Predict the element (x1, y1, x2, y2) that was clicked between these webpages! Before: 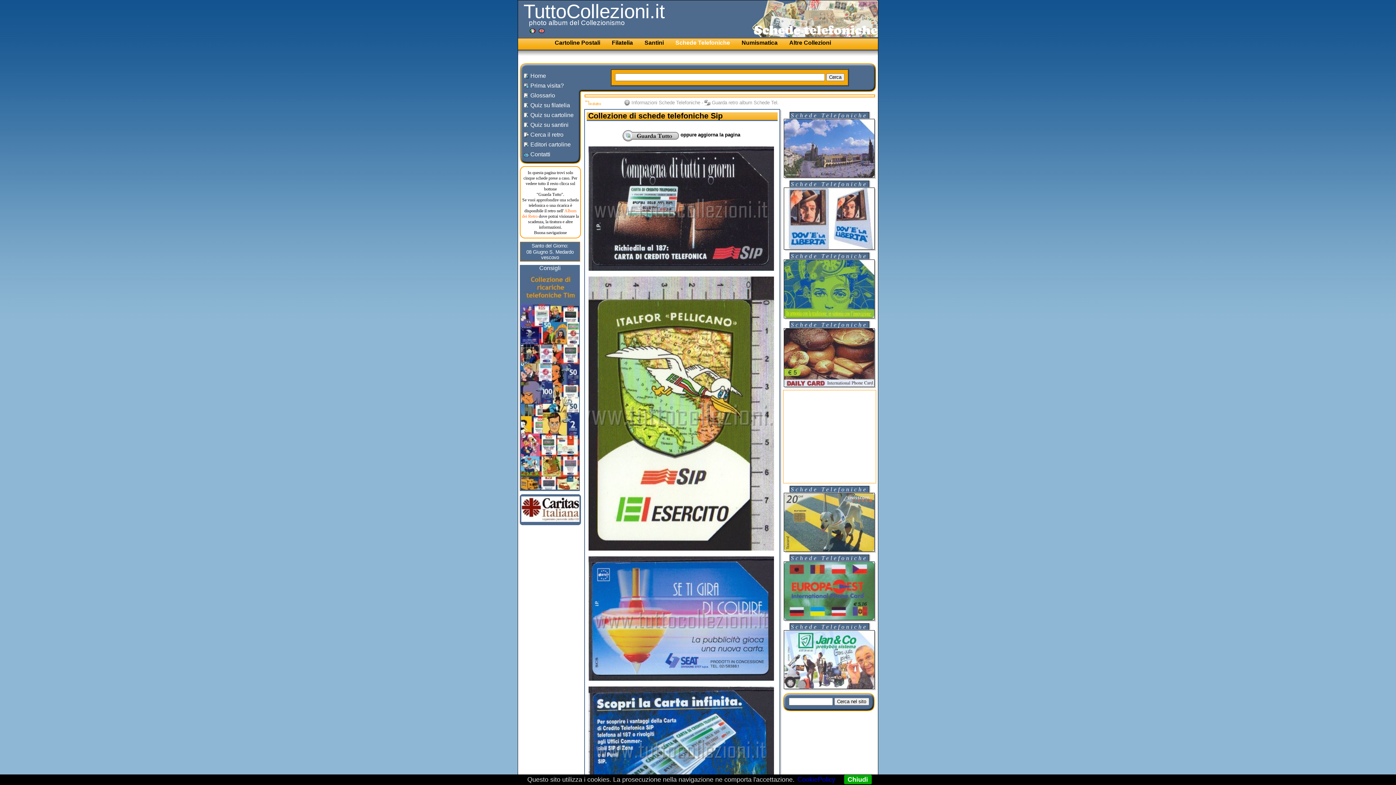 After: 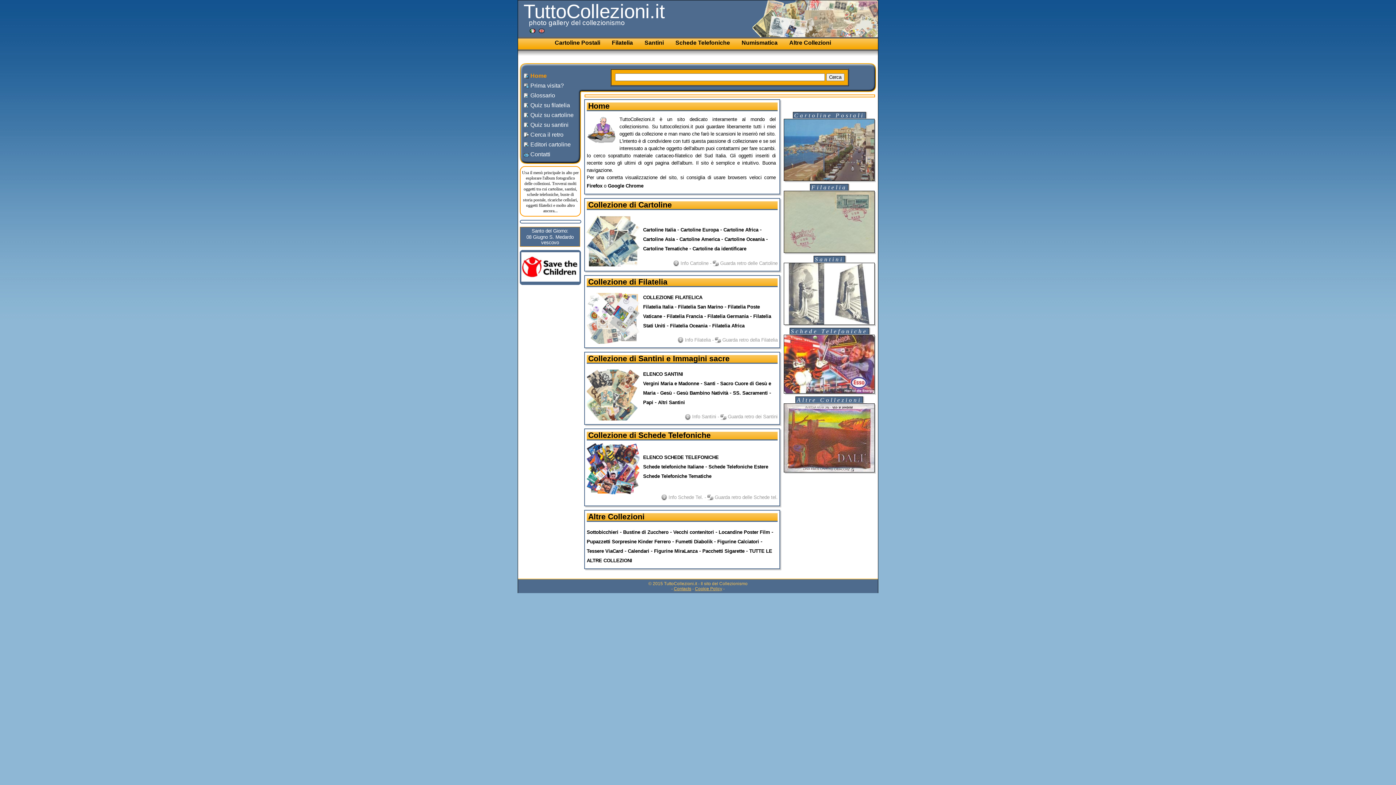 Action: label: TuttoCollezioni.it bbox: (523, 0, 665, 22)